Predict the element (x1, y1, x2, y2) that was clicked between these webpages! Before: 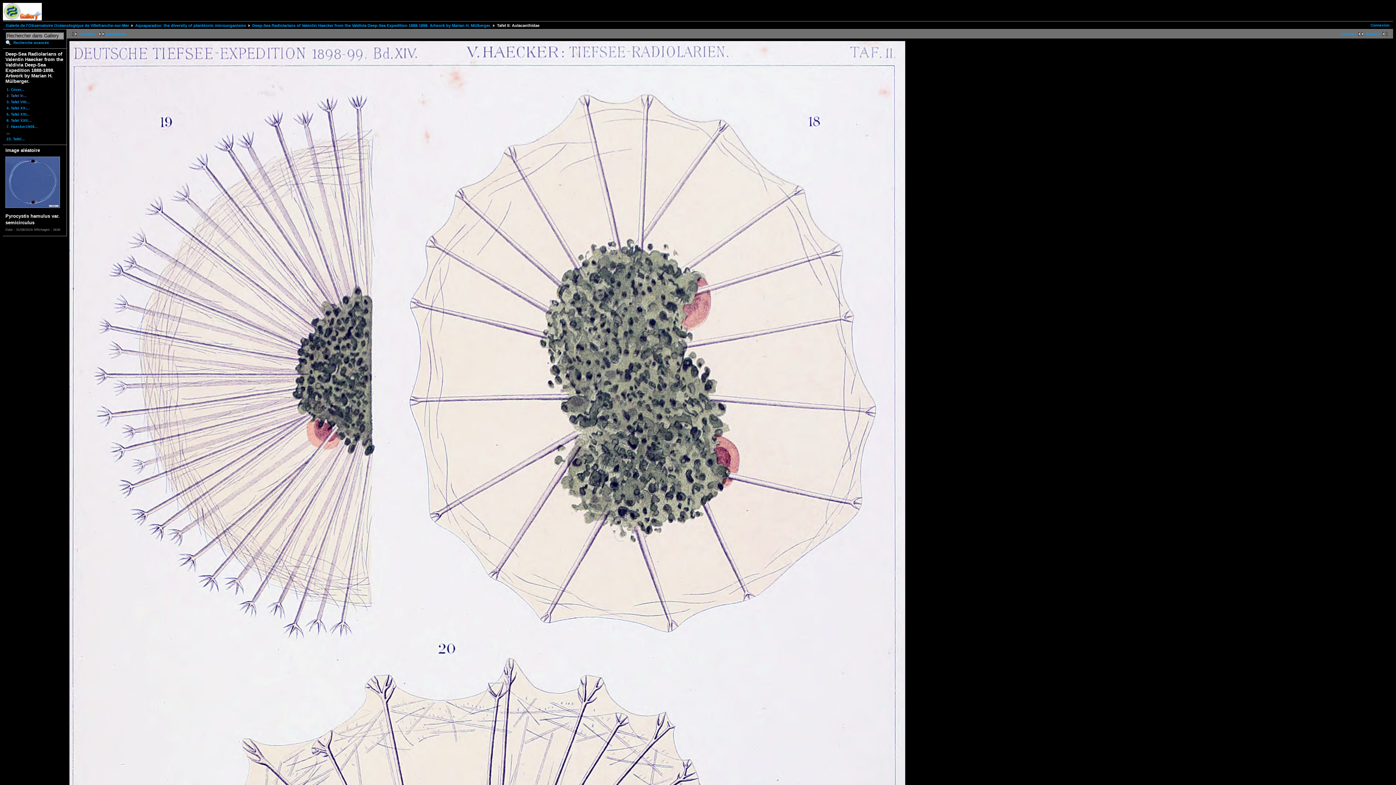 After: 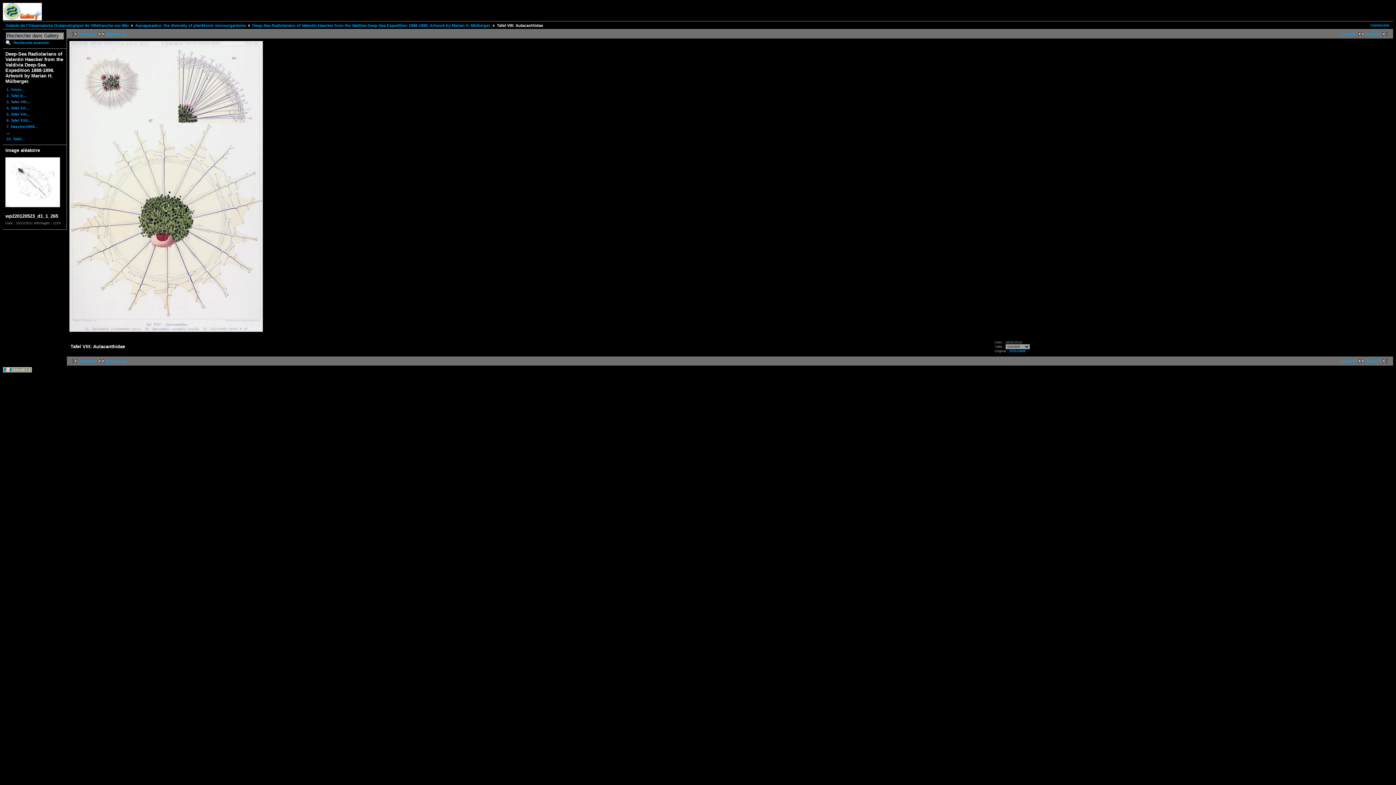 Action: bbox: (5, 98, 64, 104) label: 3. Tafel VIII:...